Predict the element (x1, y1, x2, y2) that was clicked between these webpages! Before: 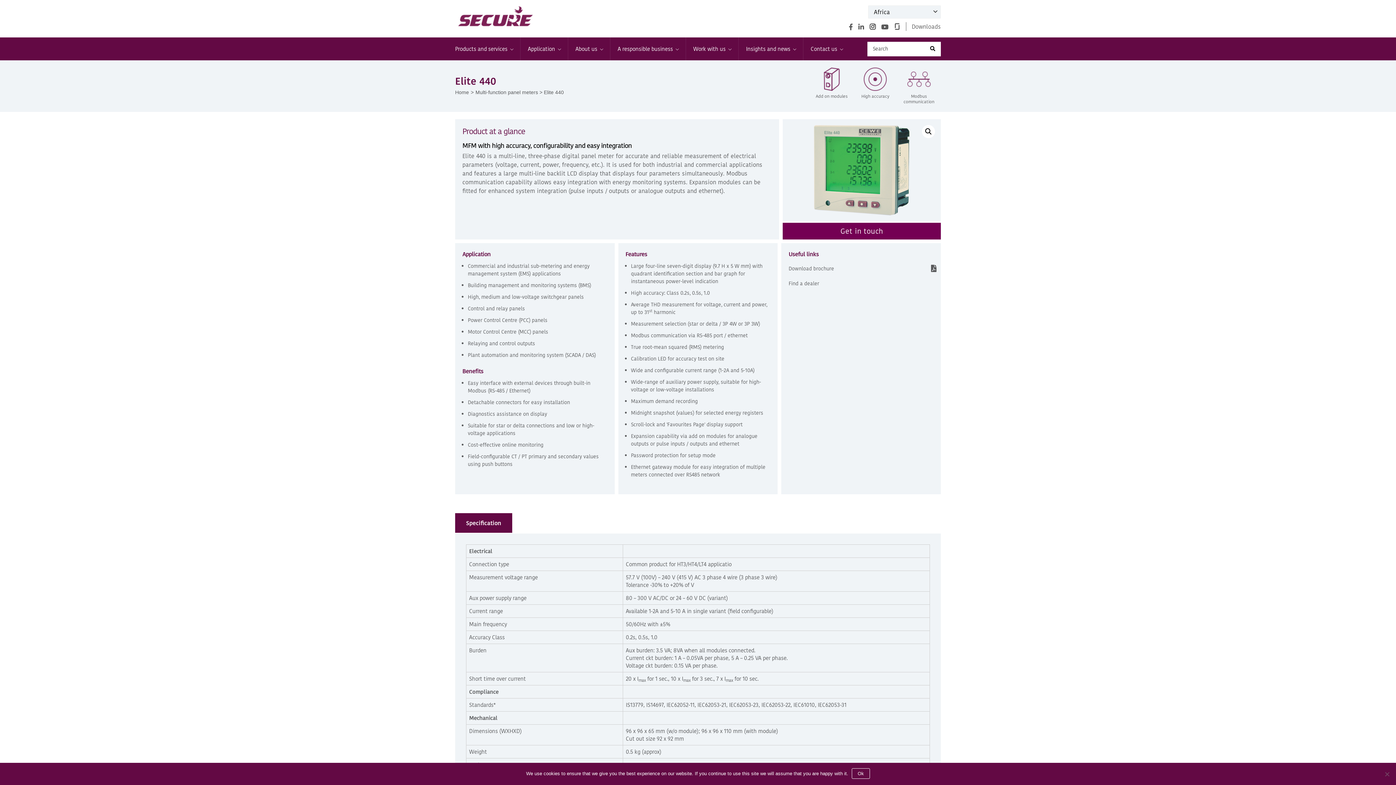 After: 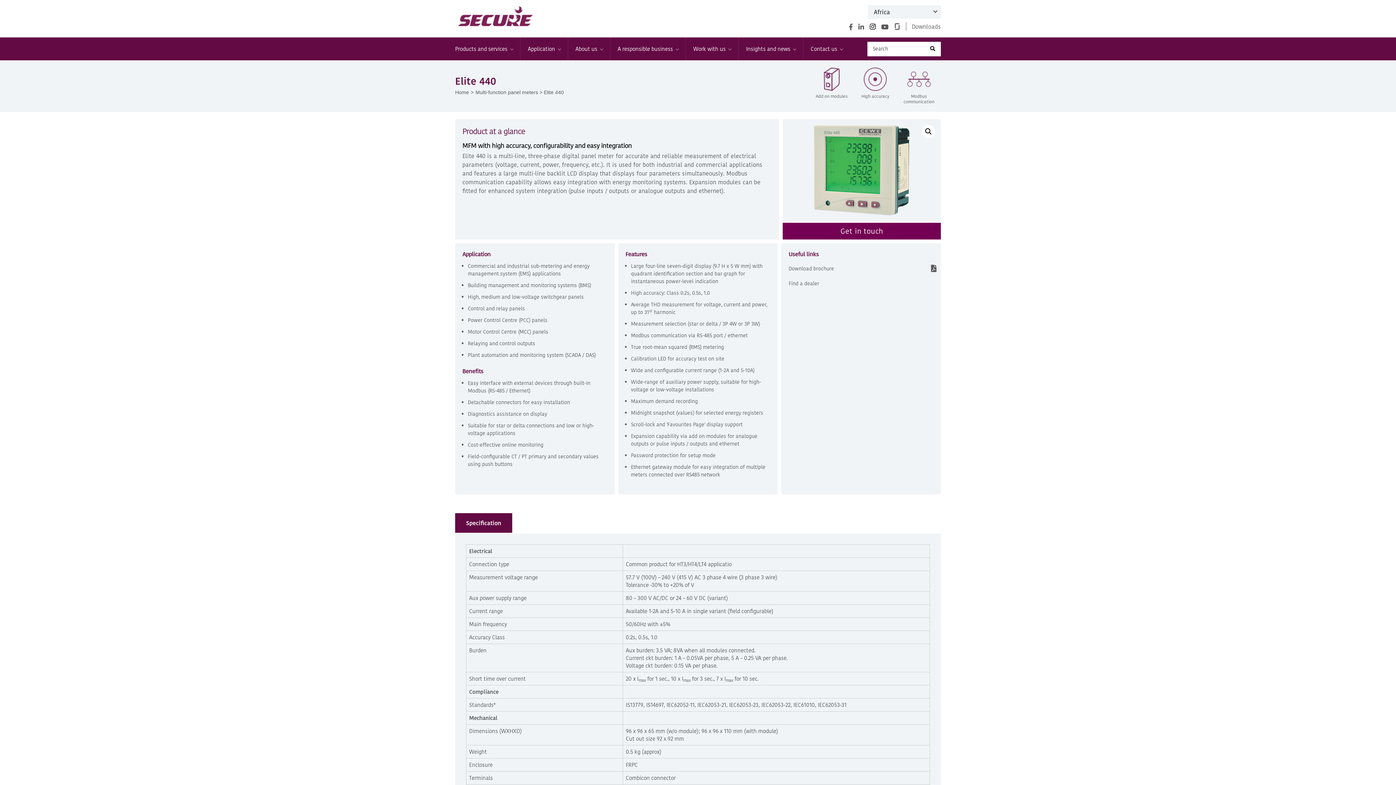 Action: bbox: (852, 768, 870, 779) label: Ok